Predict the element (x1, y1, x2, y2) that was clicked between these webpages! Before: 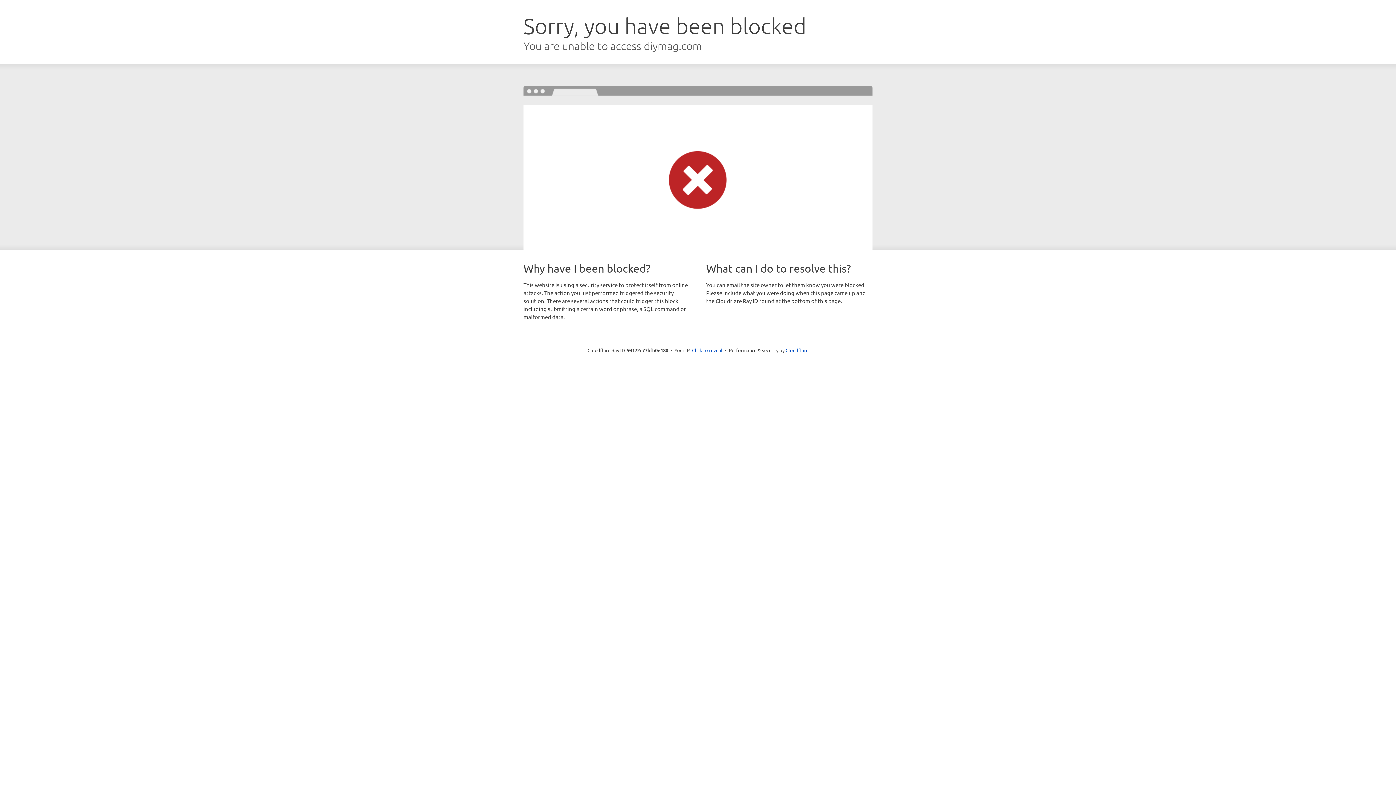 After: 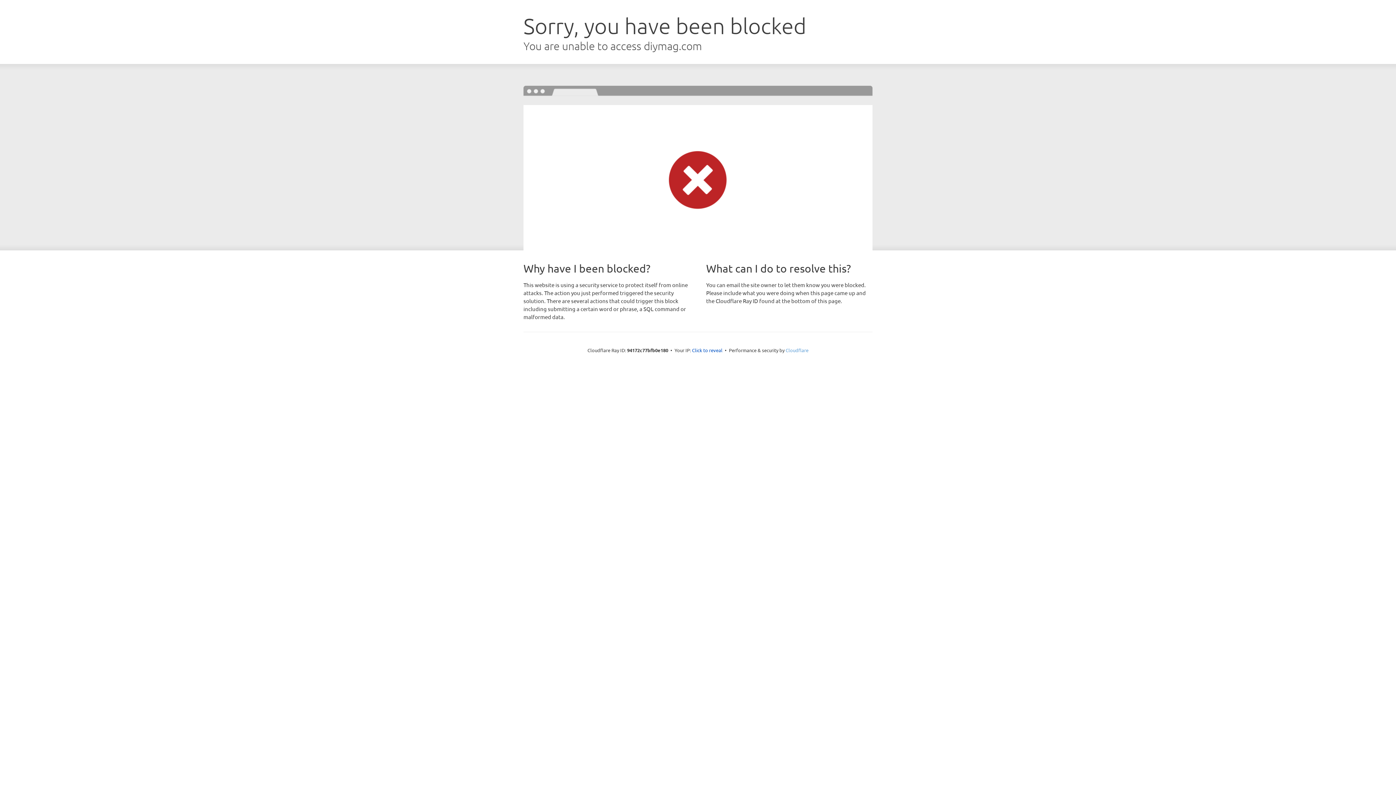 Action: bbox: (785, 347, 808, 353) label: Cloudflare